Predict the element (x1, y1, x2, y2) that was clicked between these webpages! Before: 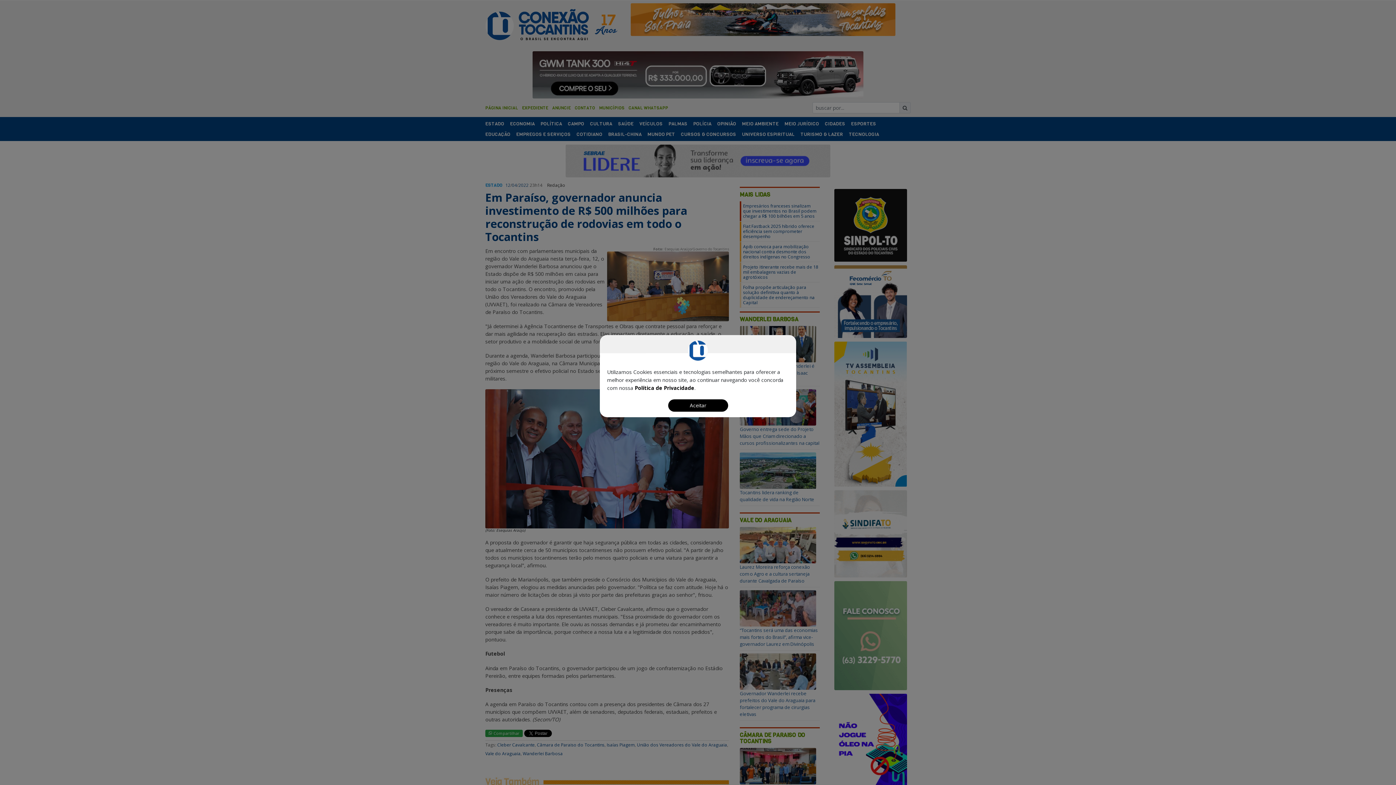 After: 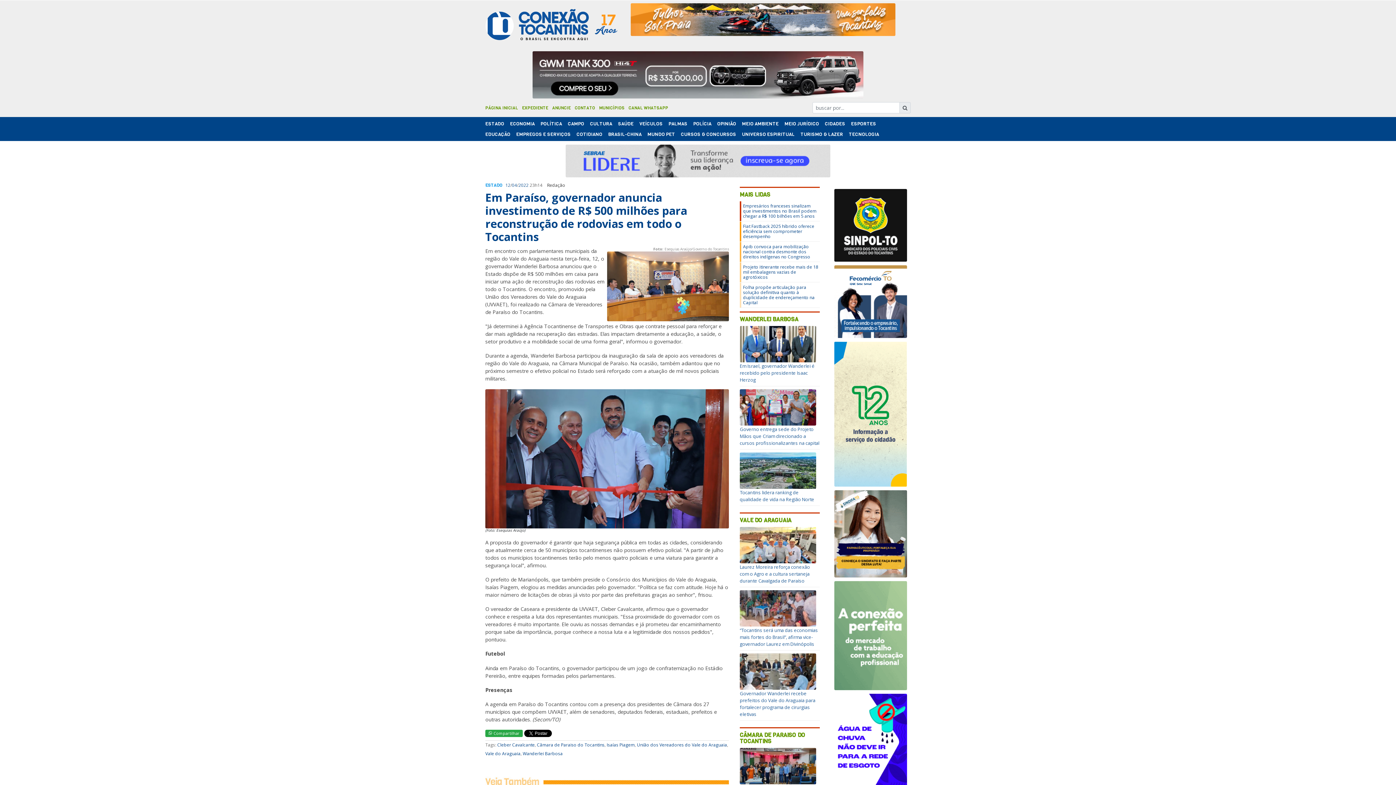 Action: bbox: (668, 399, 728, 411) label: Aceitar